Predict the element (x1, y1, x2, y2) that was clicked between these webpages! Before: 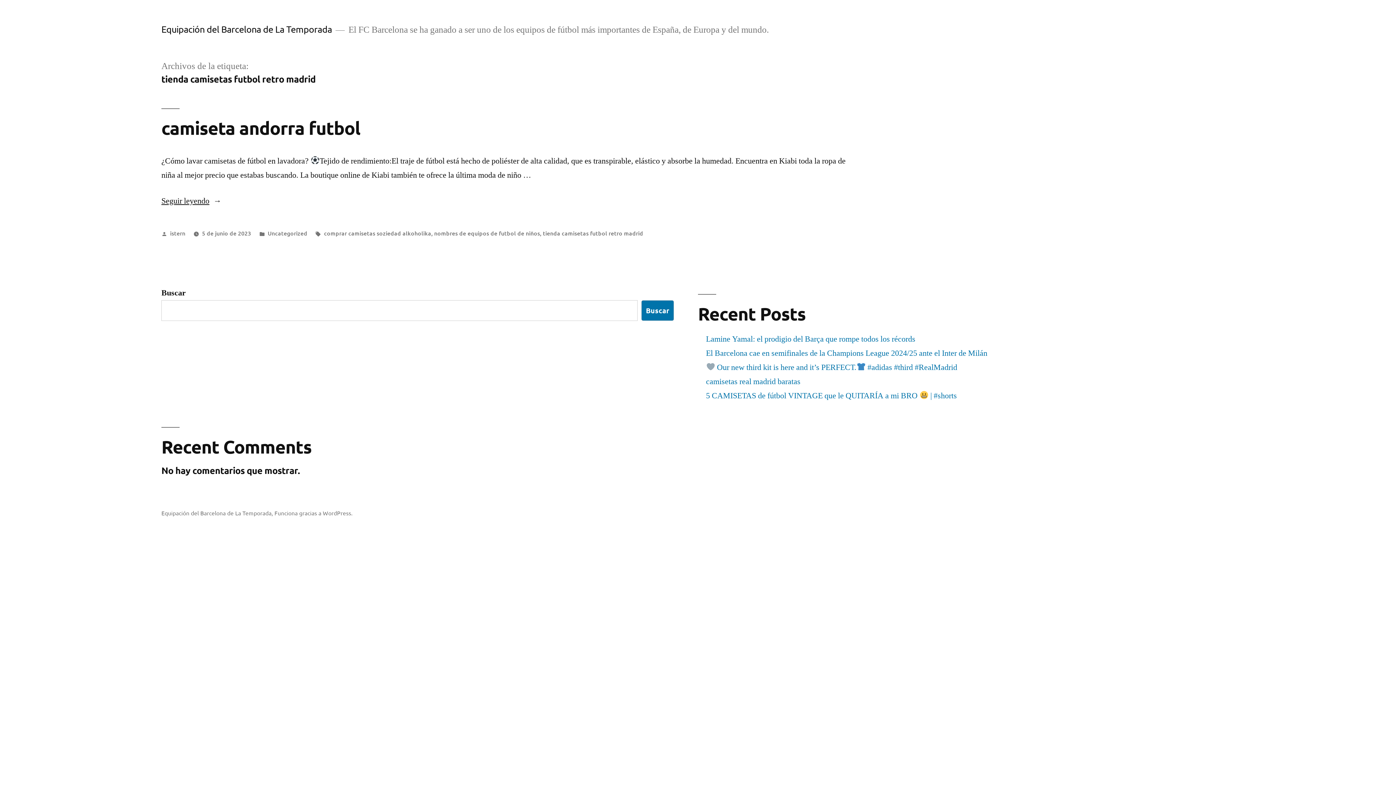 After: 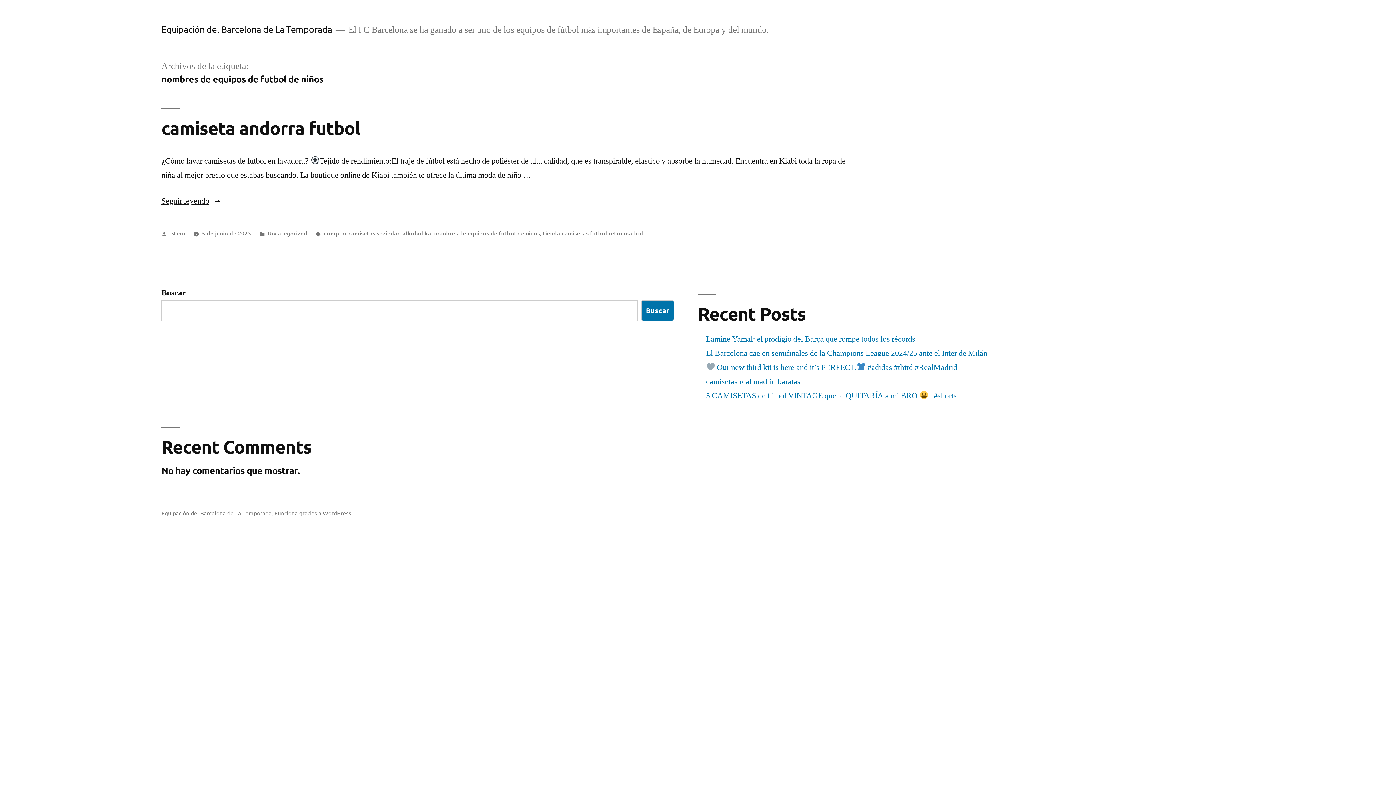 Action: label: nombres de equipos de futbol de niños bbox: (434, 229, 540, 237)